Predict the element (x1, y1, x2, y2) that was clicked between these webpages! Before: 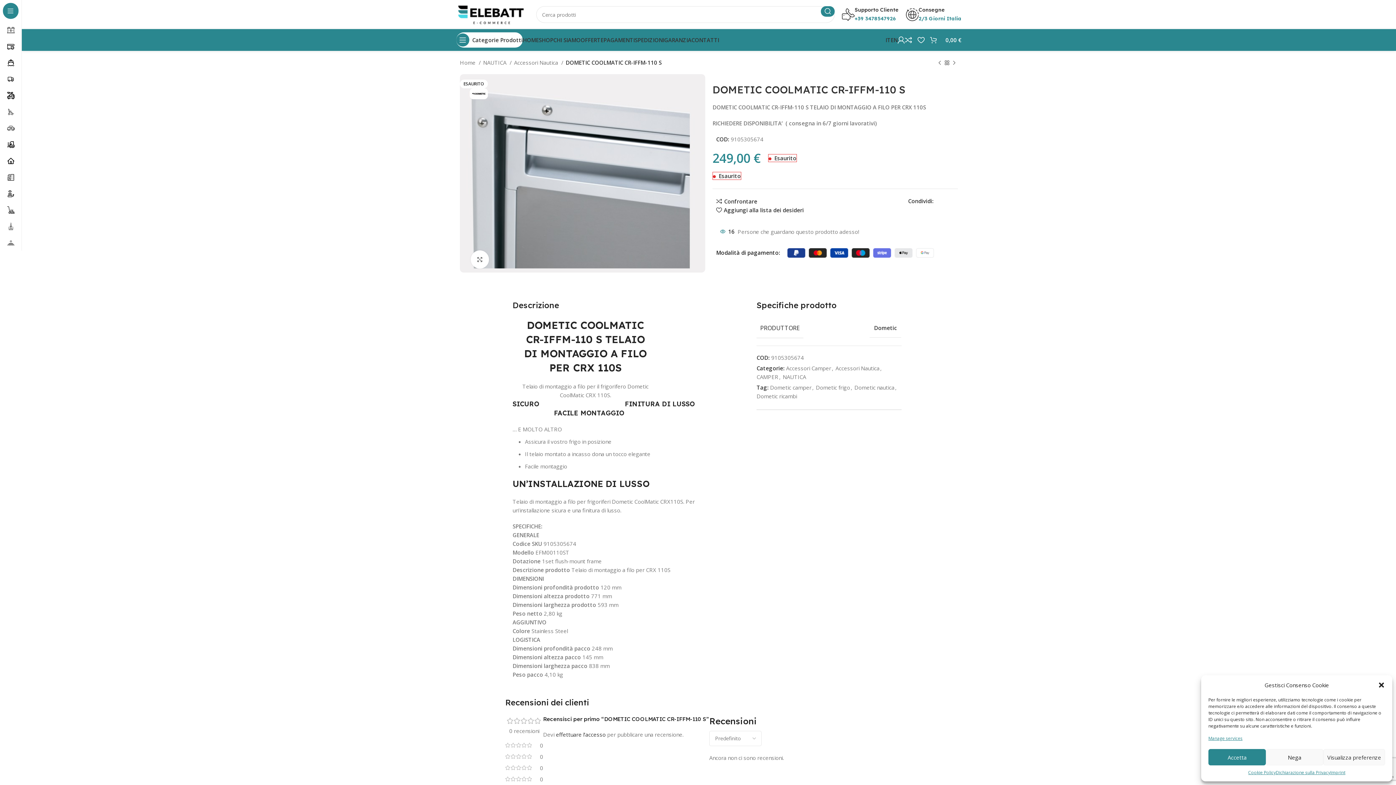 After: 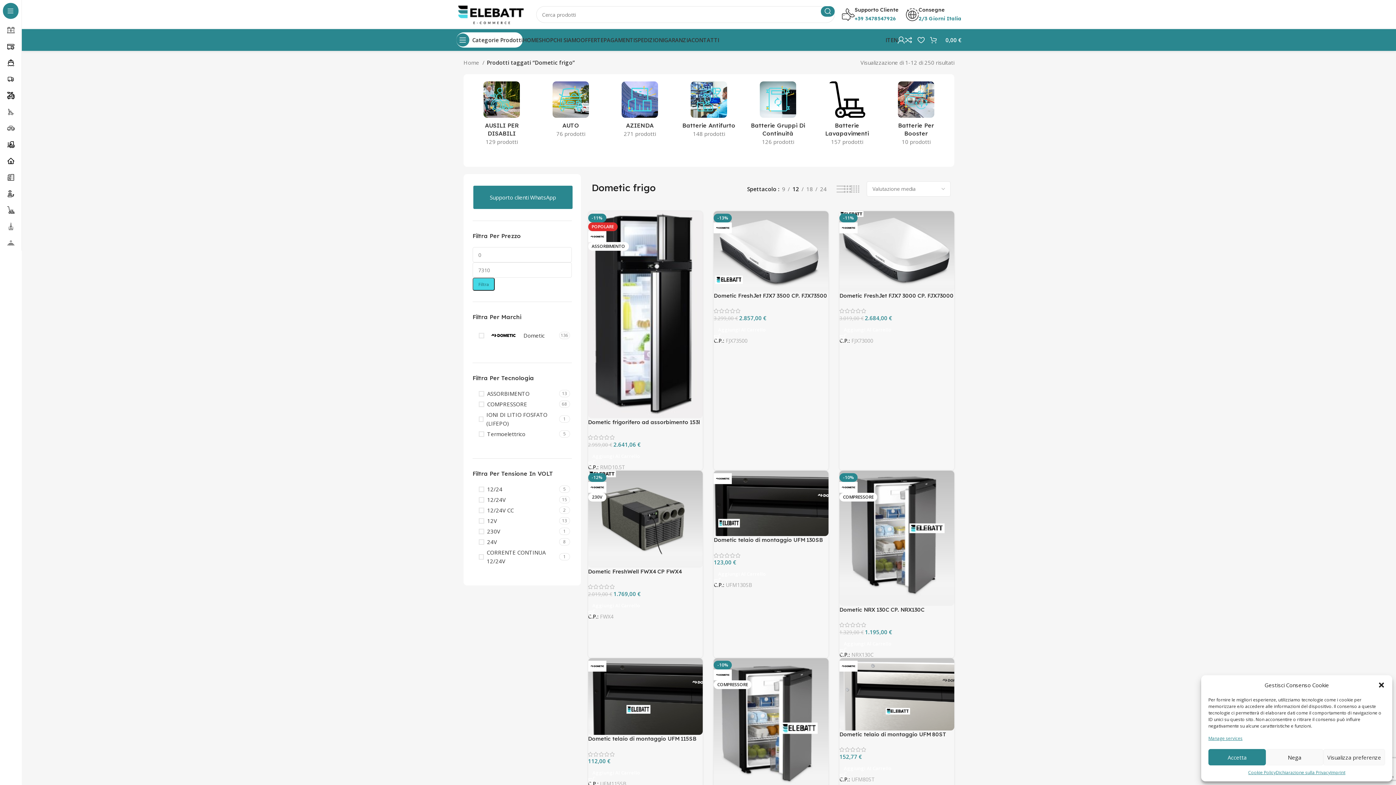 Action: label: Dometic frigo bbox: (816, 383, 850, 391)